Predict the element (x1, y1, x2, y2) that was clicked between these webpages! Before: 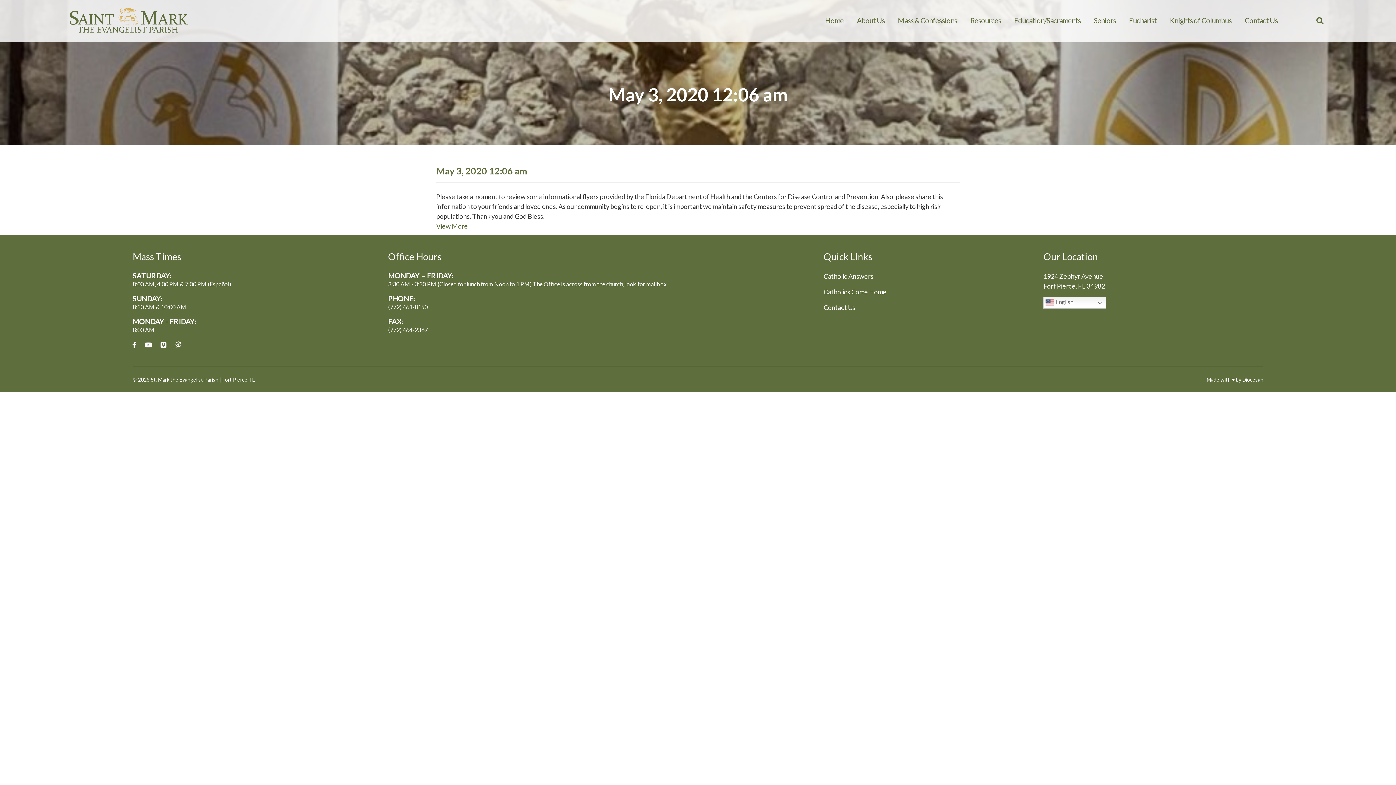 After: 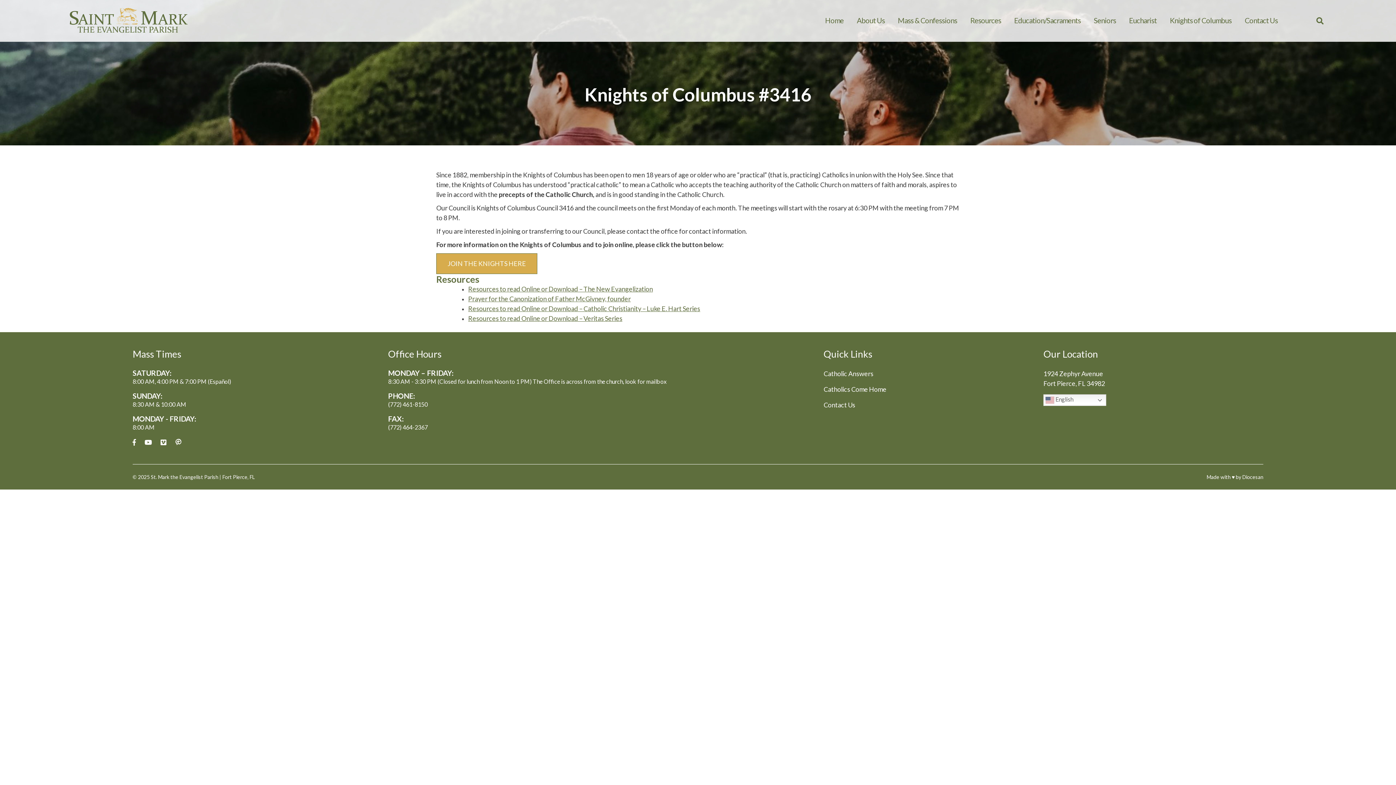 Action: label: Knights of Columbus bbox: (1168, 14, 1233, 26)